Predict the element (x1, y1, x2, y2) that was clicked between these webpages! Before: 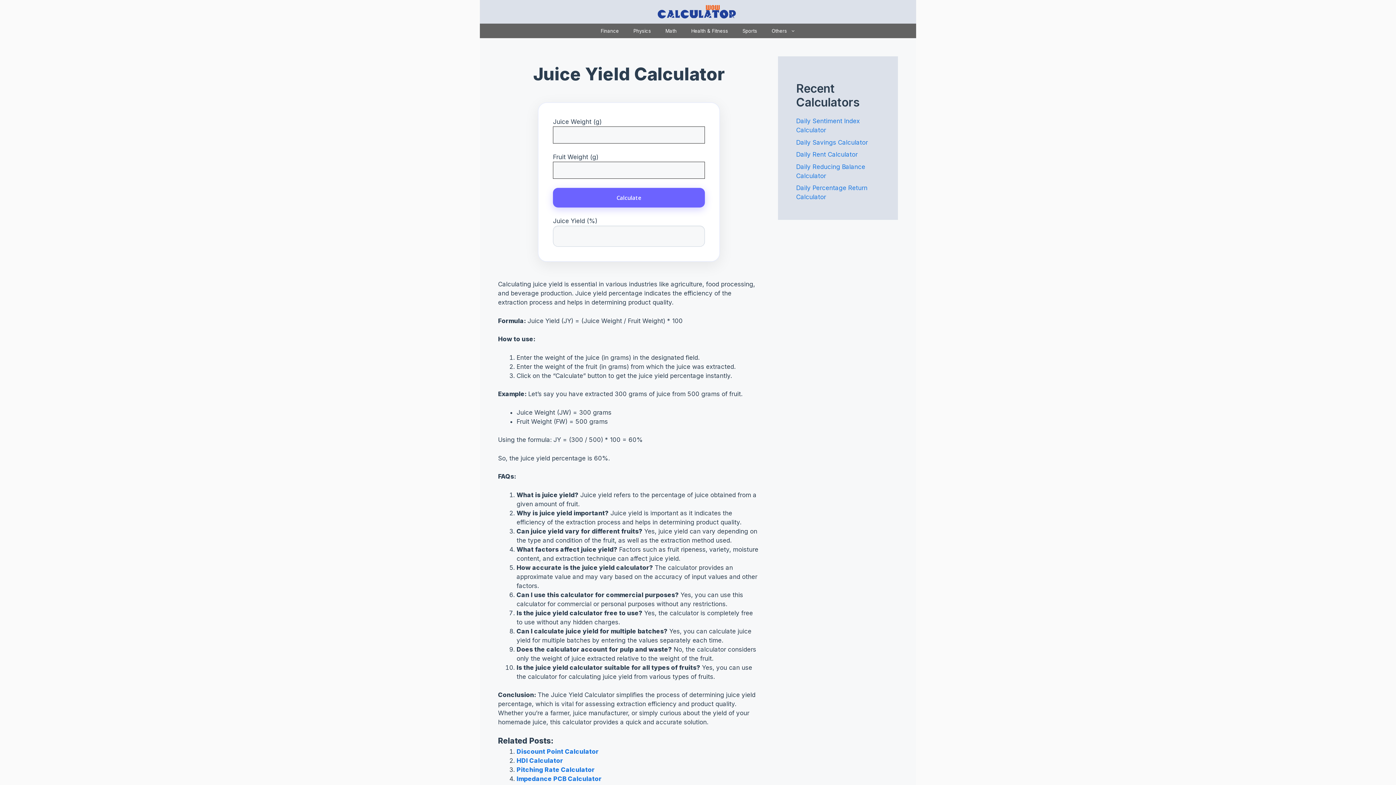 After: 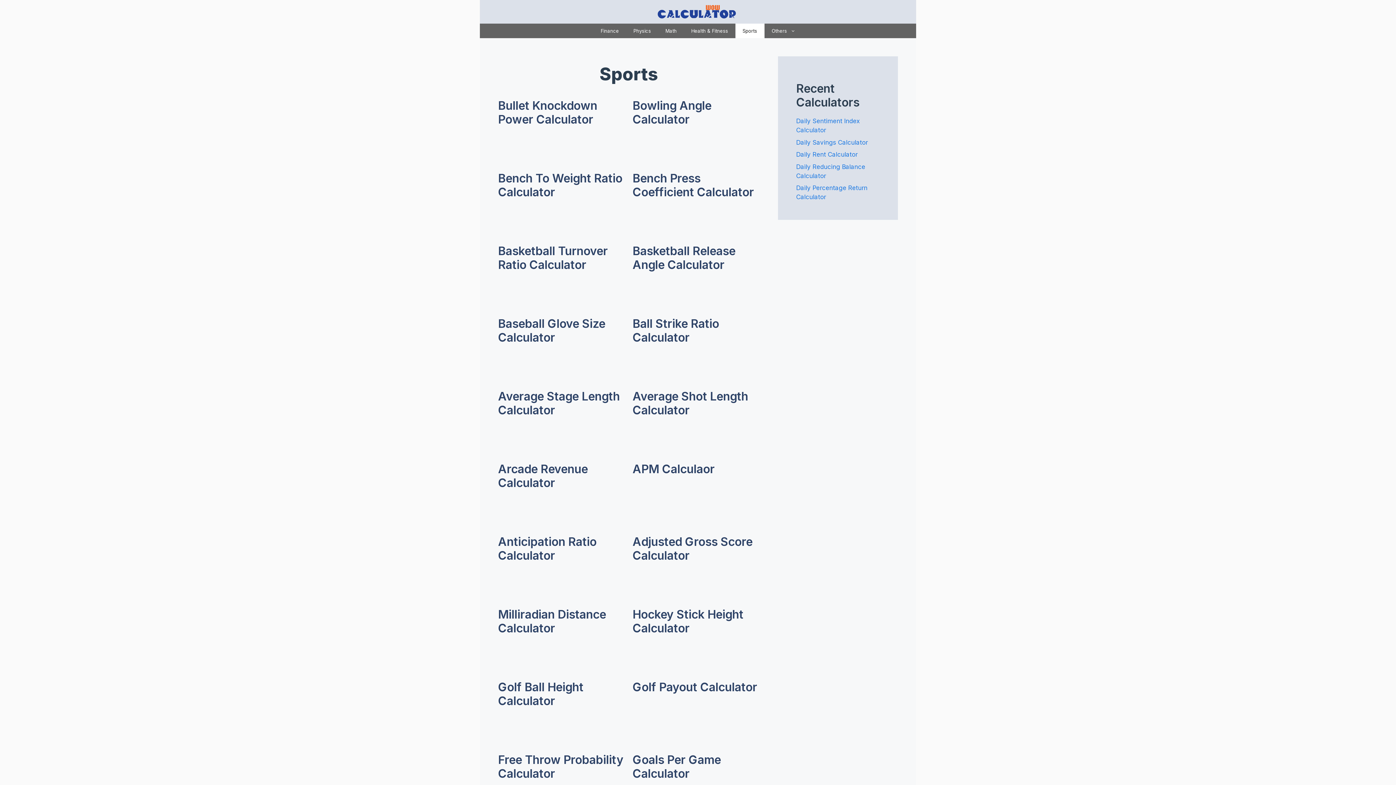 Action: label: Sports bbox: (735, 23, 764, 38)